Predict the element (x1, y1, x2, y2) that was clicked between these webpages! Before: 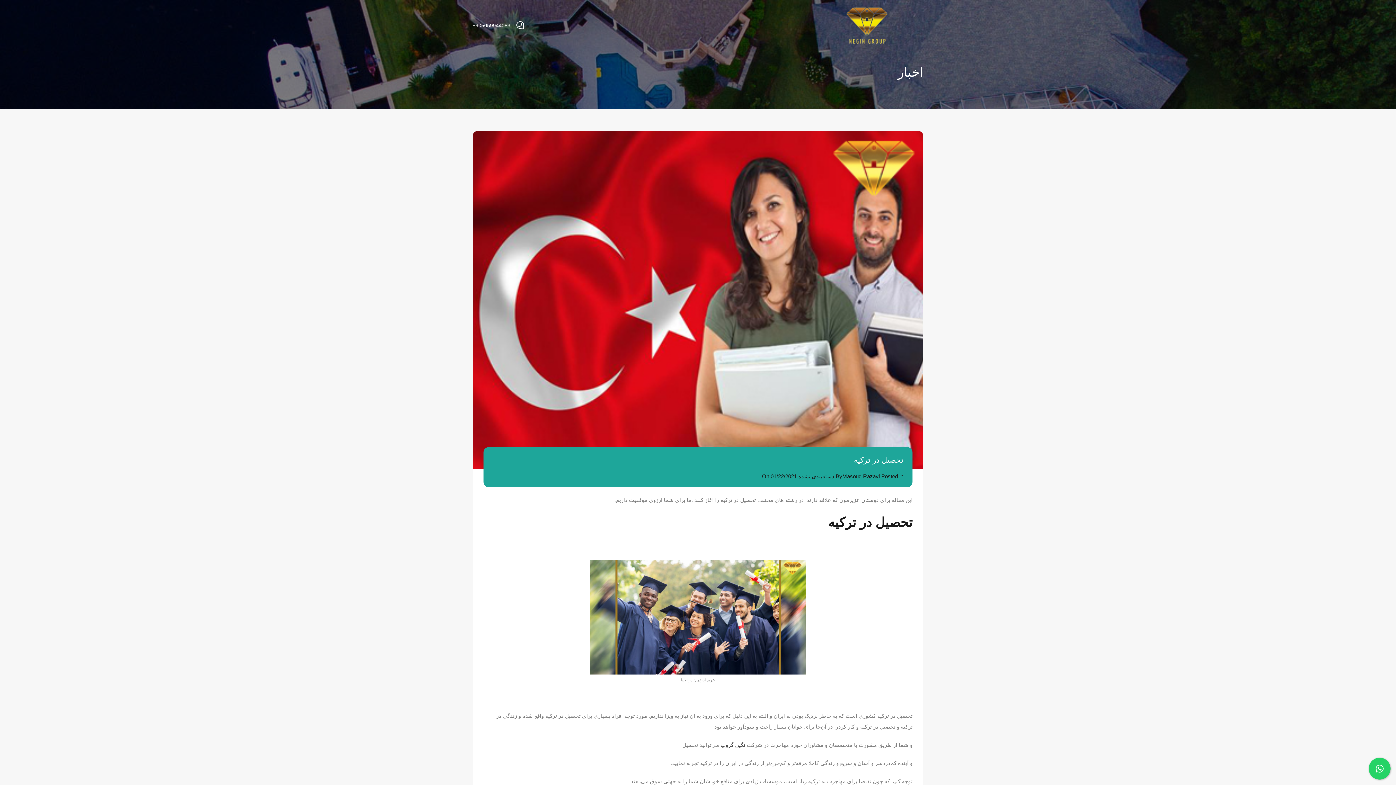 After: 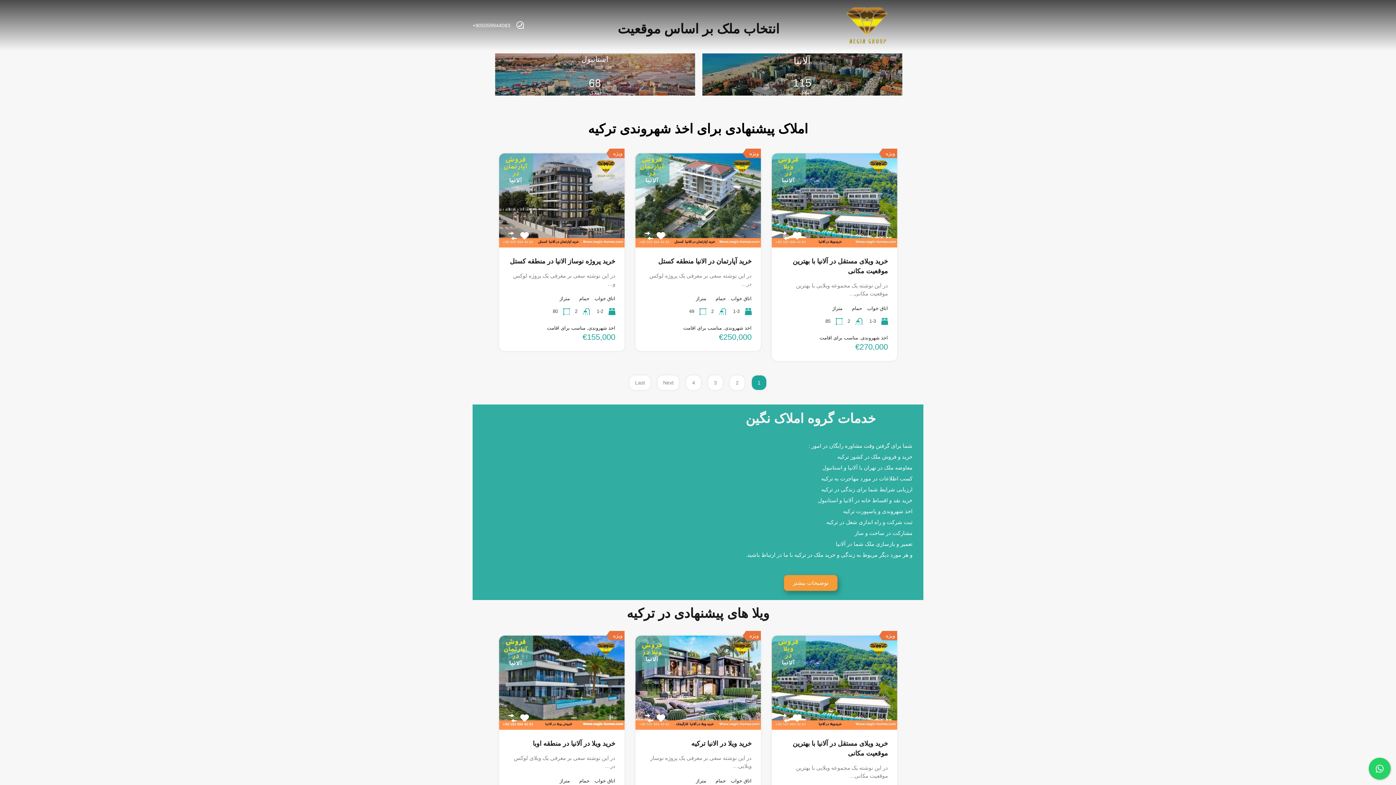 Action: bbox: (814, 37, 923, 43)